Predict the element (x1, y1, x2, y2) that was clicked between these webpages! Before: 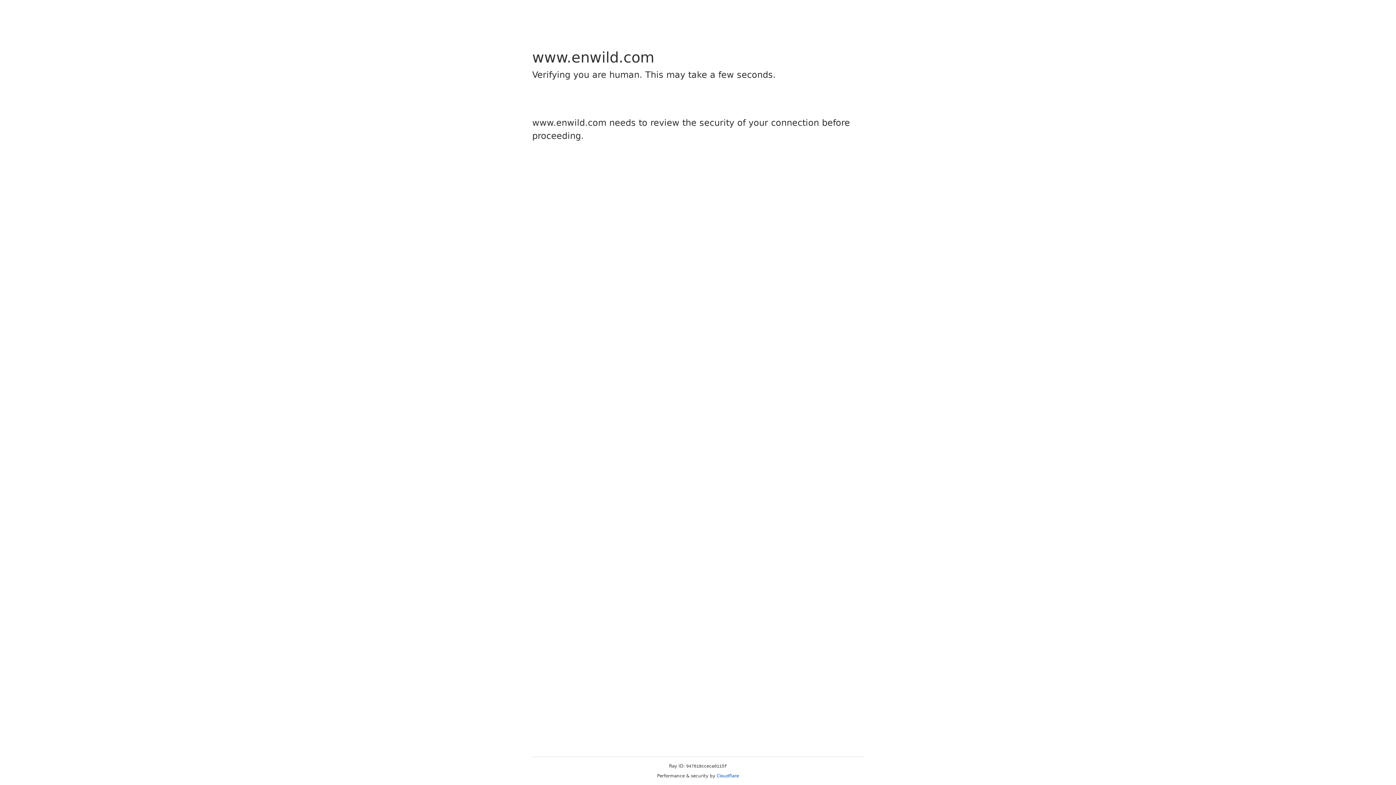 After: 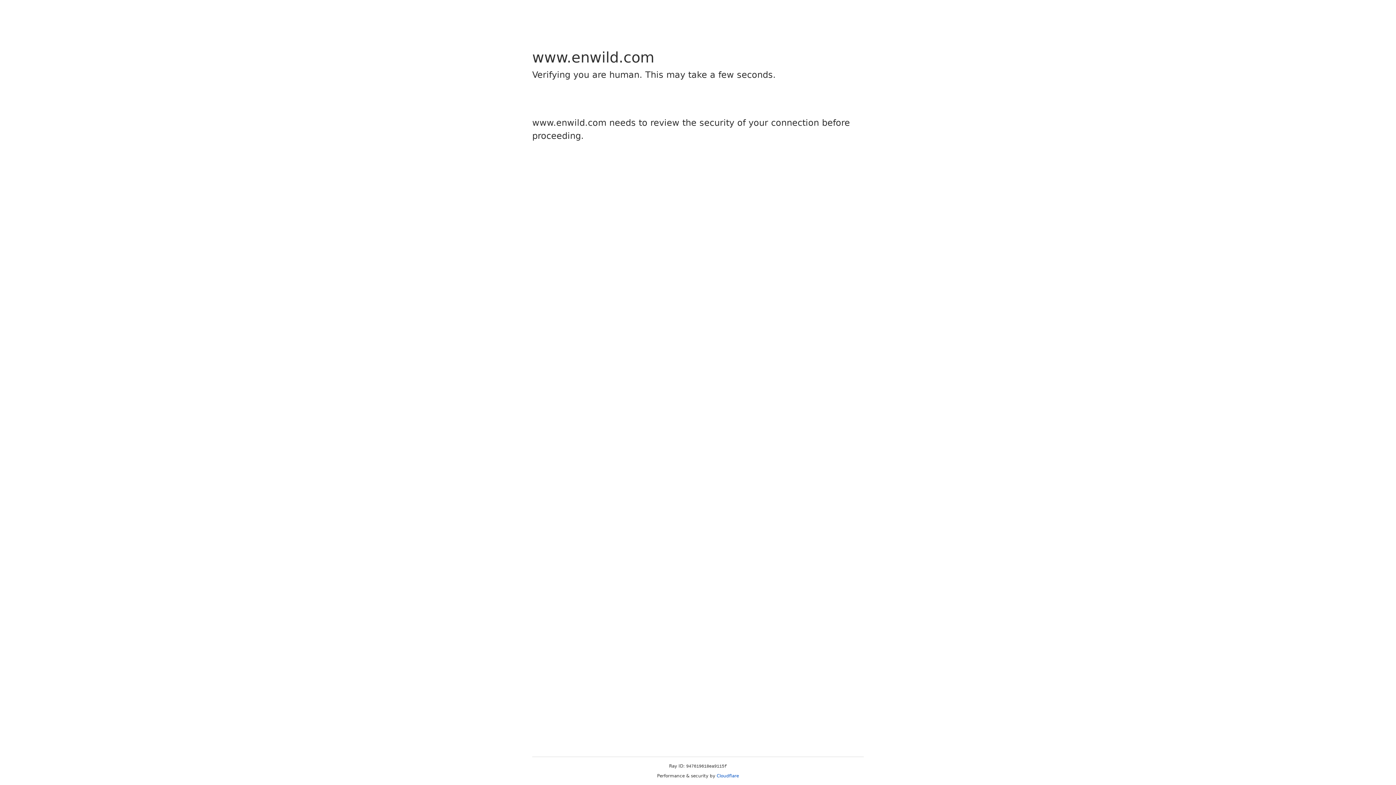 Action: label: Cloudflare bbox: (716, 773, 739, 778)